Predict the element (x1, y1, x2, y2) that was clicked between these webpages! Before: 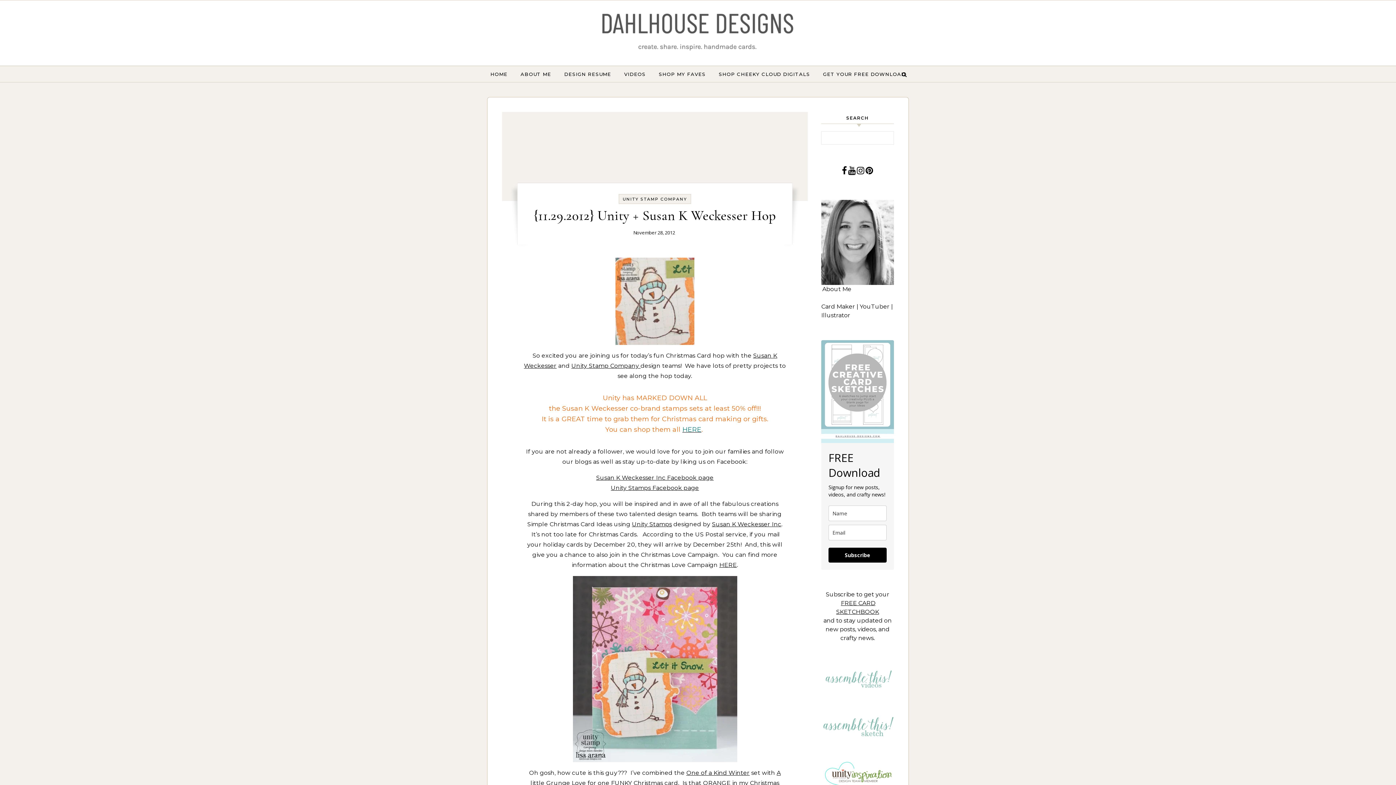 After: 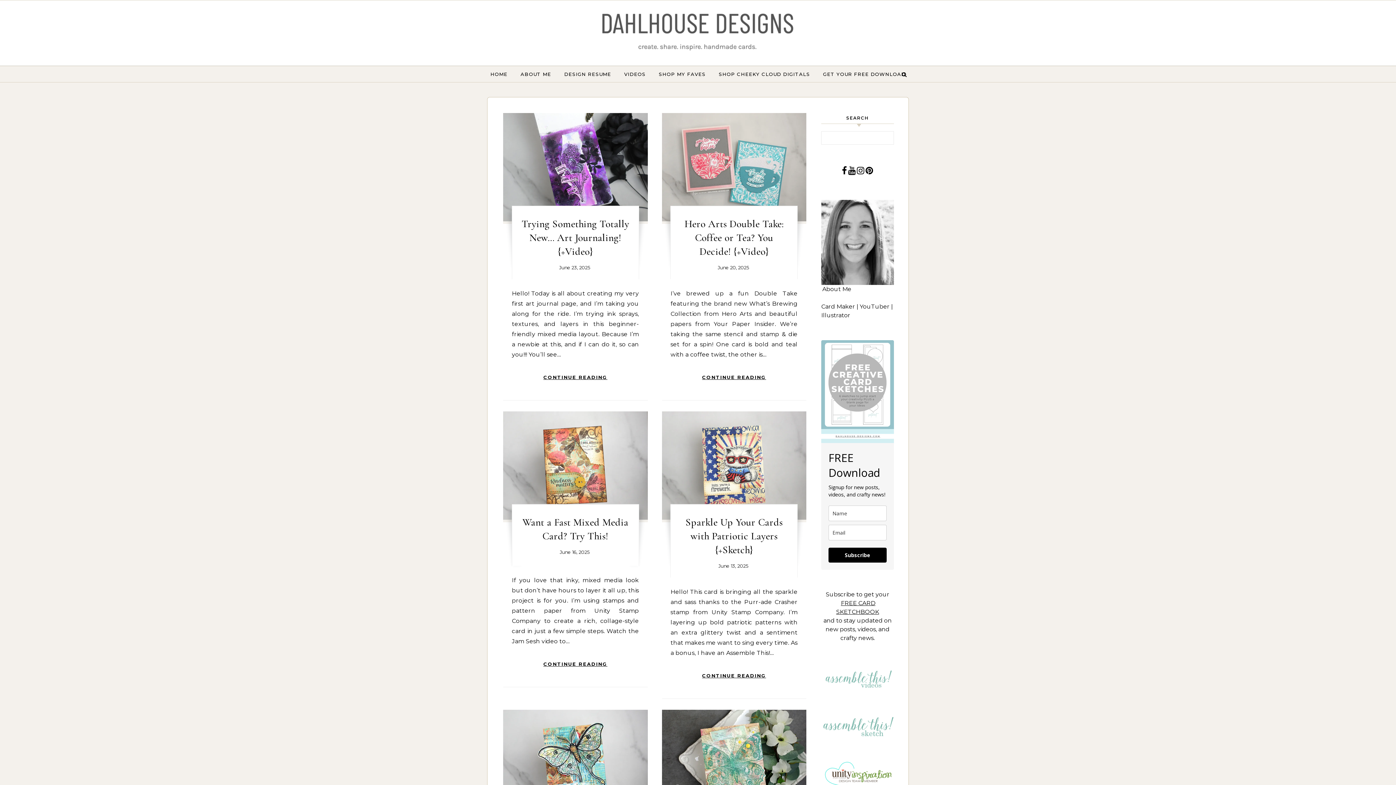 Action: bbox: (598, 0, 798, 65)